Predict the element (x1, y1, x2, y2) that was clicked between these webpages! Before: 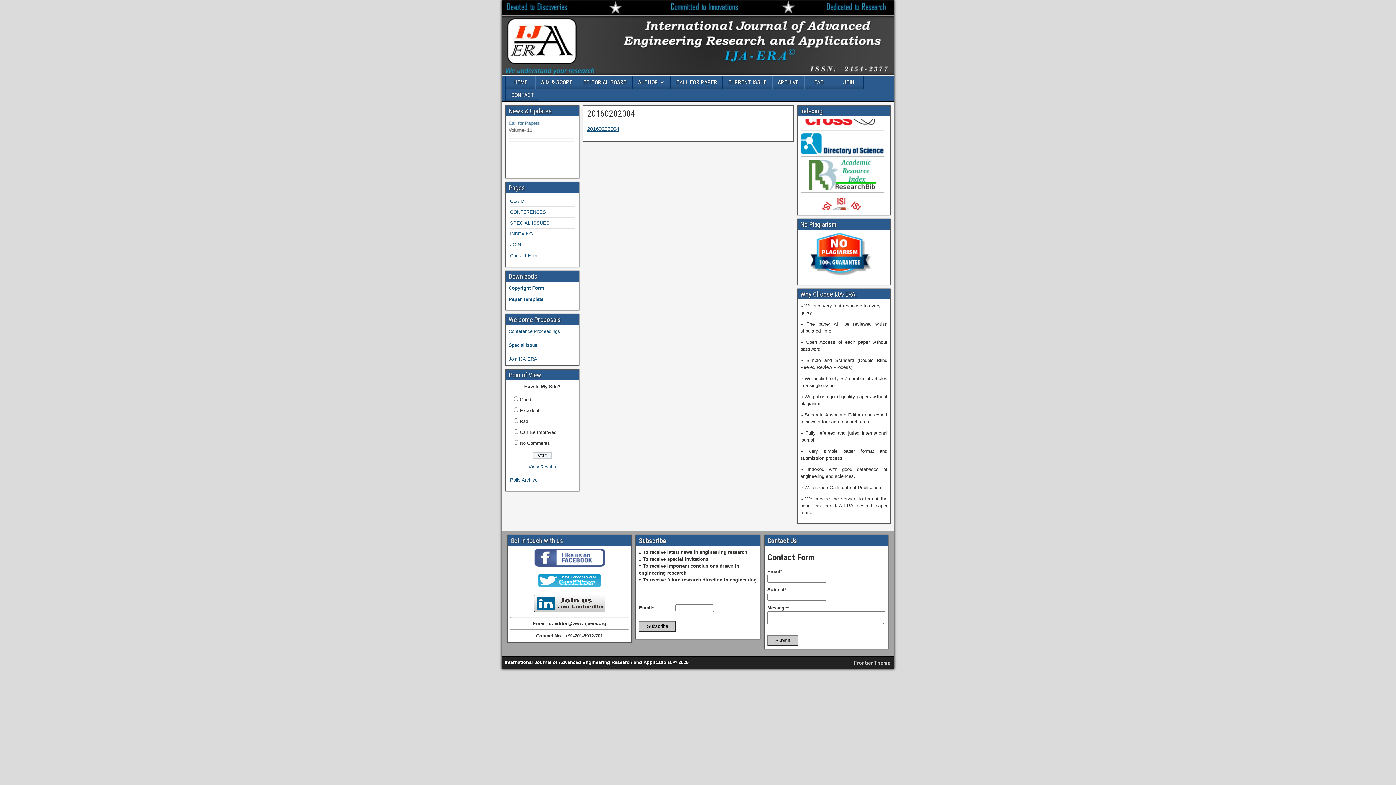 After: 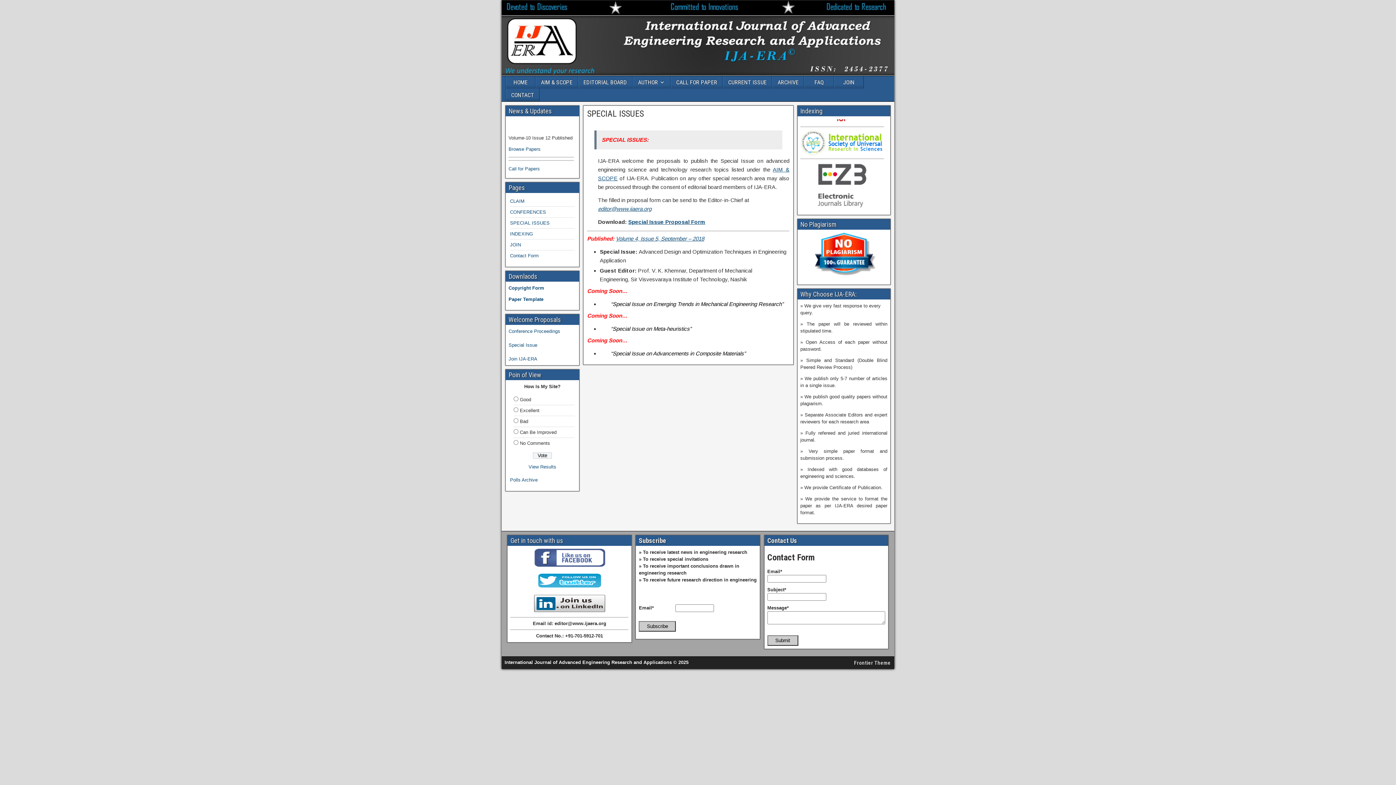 Action: bbox: (510, 220, 549, 225) label: SPECIAL ISSUES